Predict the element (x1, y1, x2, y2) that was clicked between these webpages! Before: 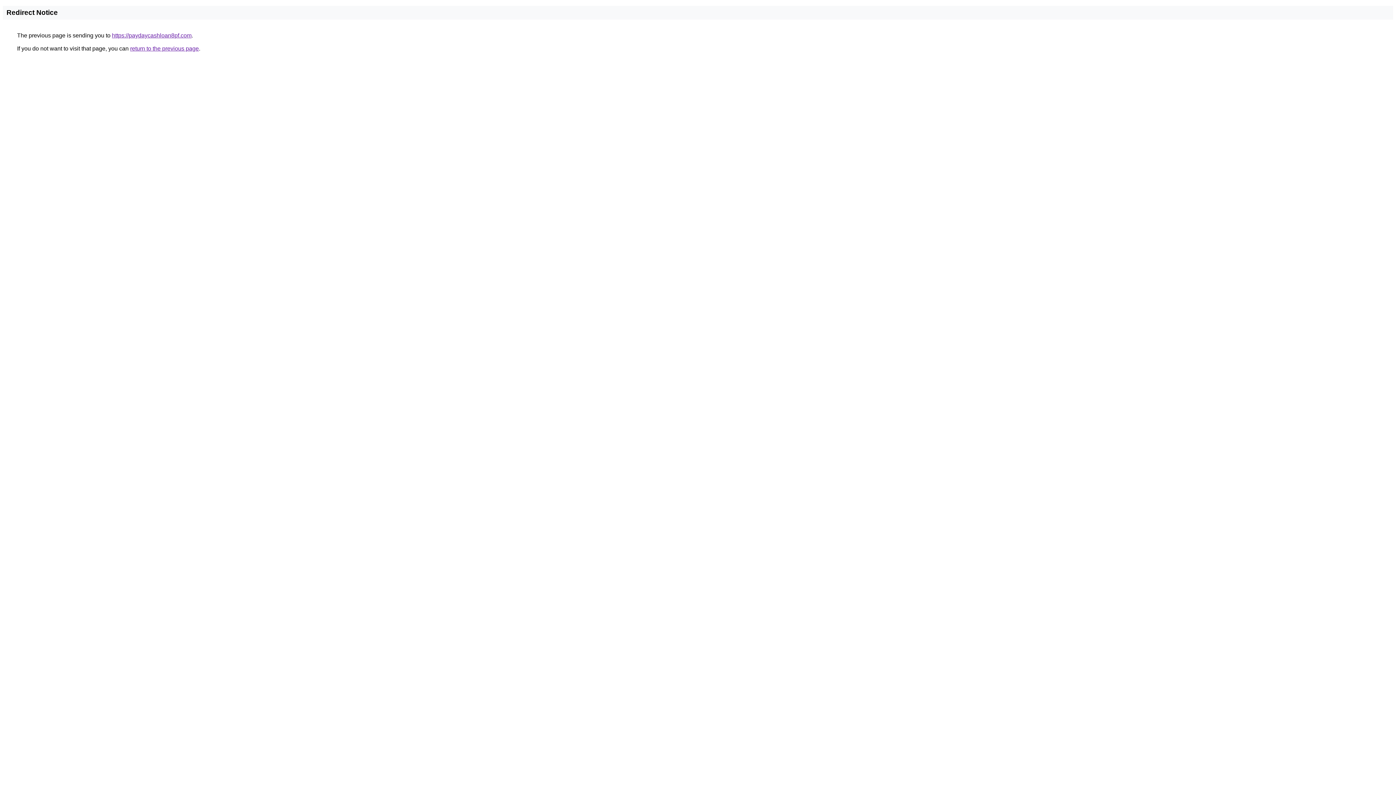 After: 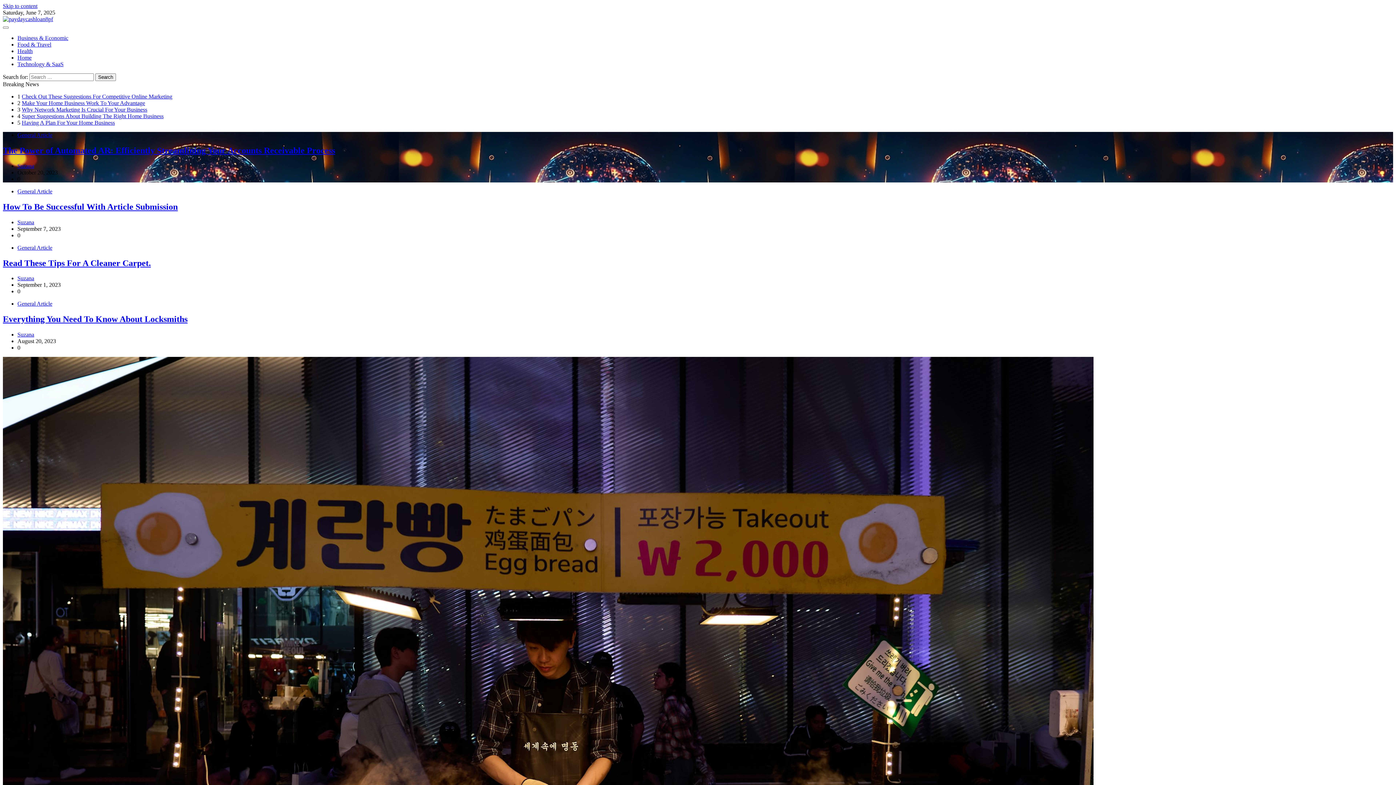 Action: bbox: (112, 32, 191, 38) label: https://paydaycashloan8pf.com